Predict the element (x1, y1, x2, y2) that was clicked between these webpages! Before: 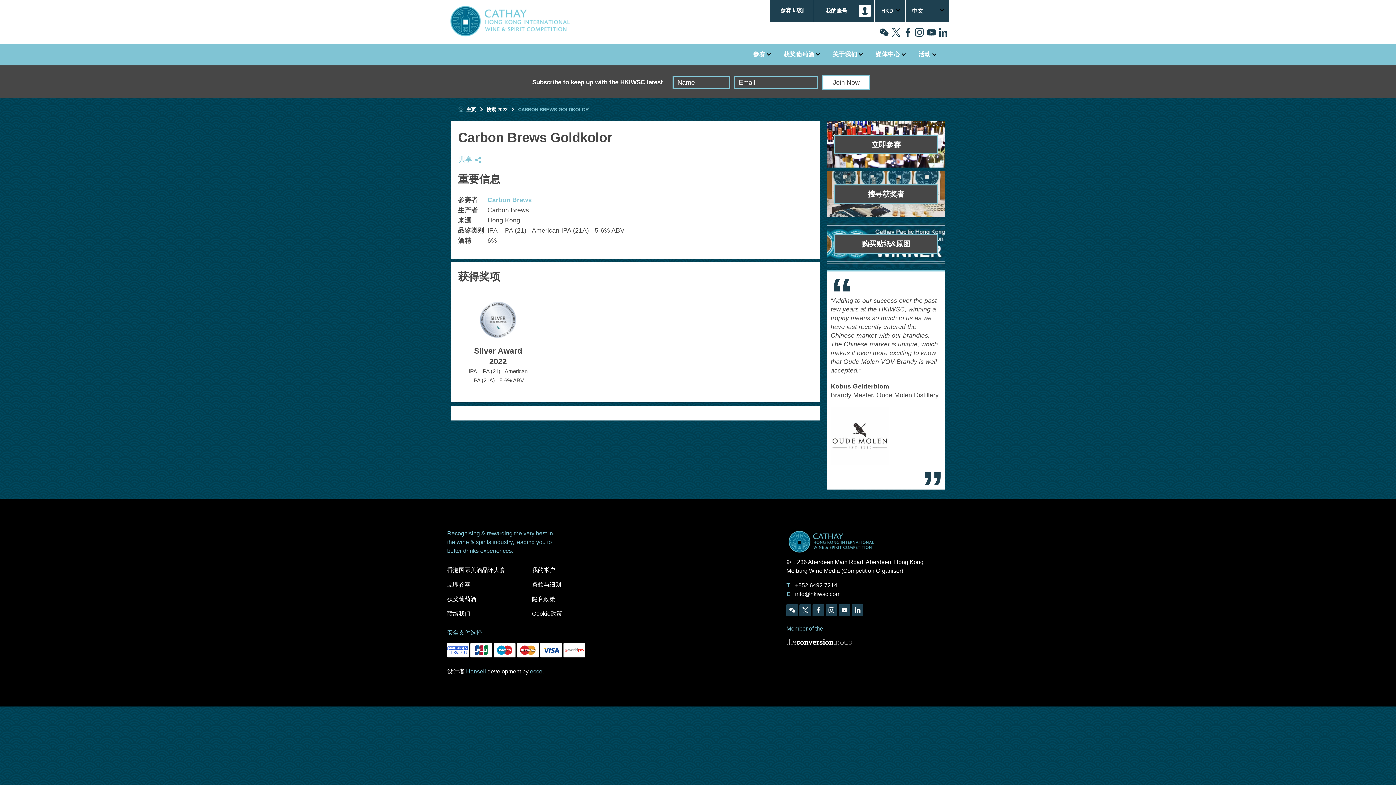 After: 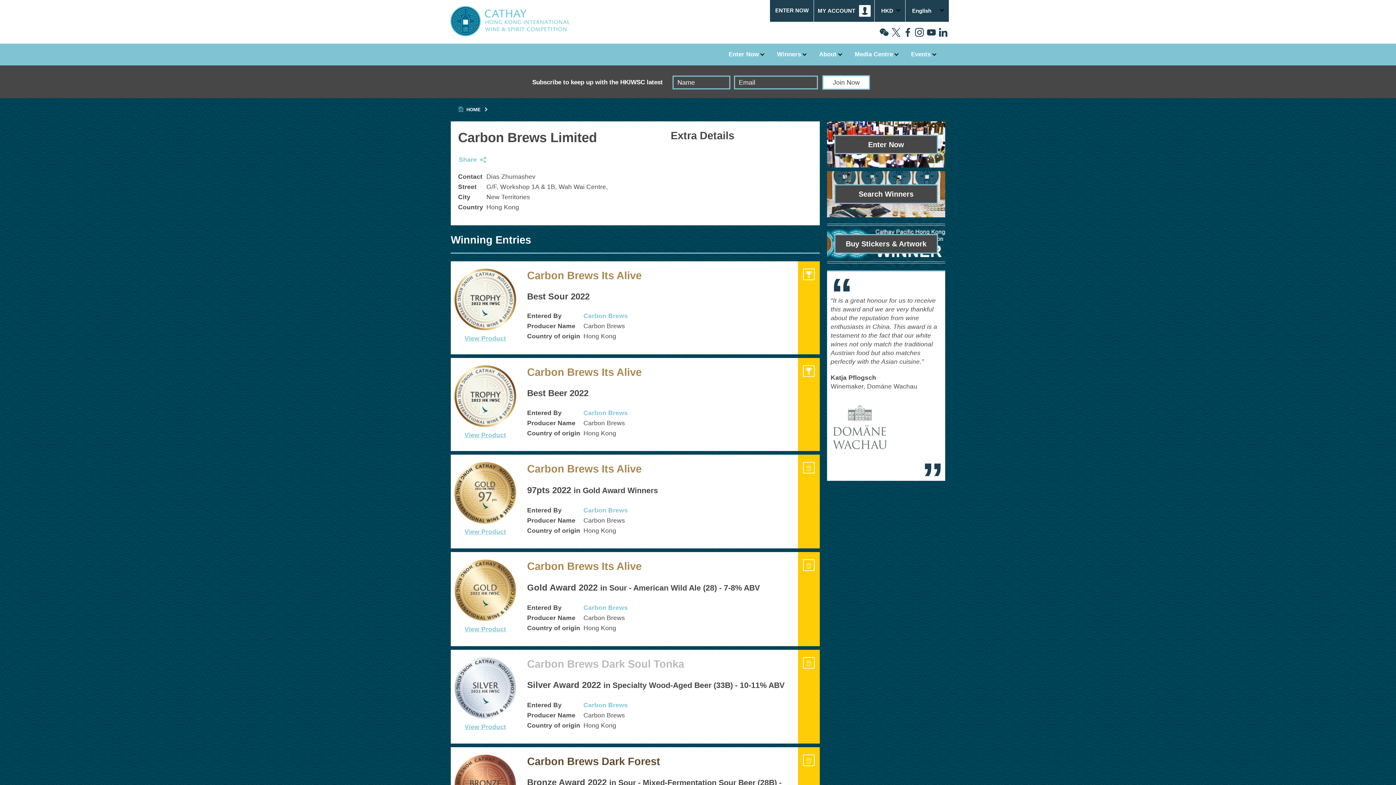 Action: bbox: (487, 196, 532, 203) label: Carbon Brews